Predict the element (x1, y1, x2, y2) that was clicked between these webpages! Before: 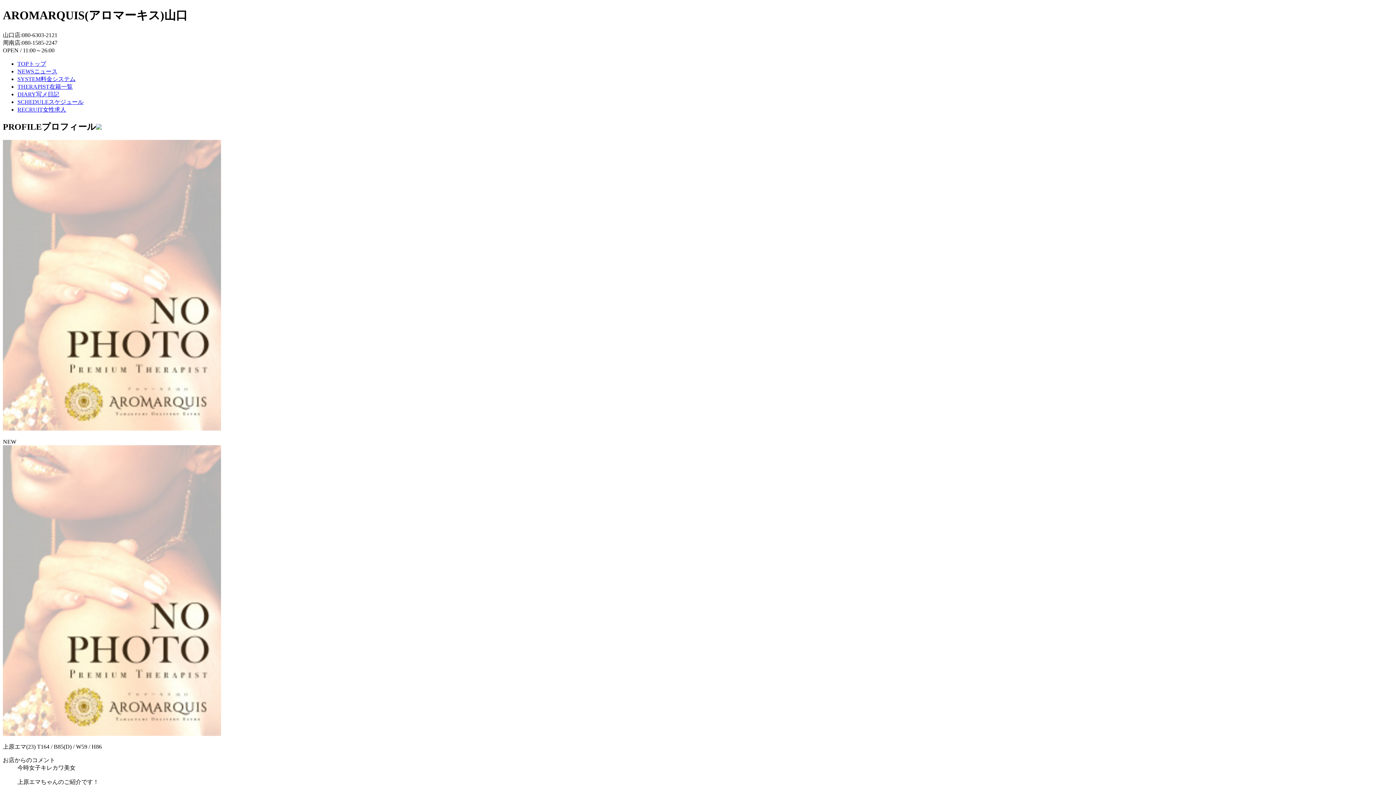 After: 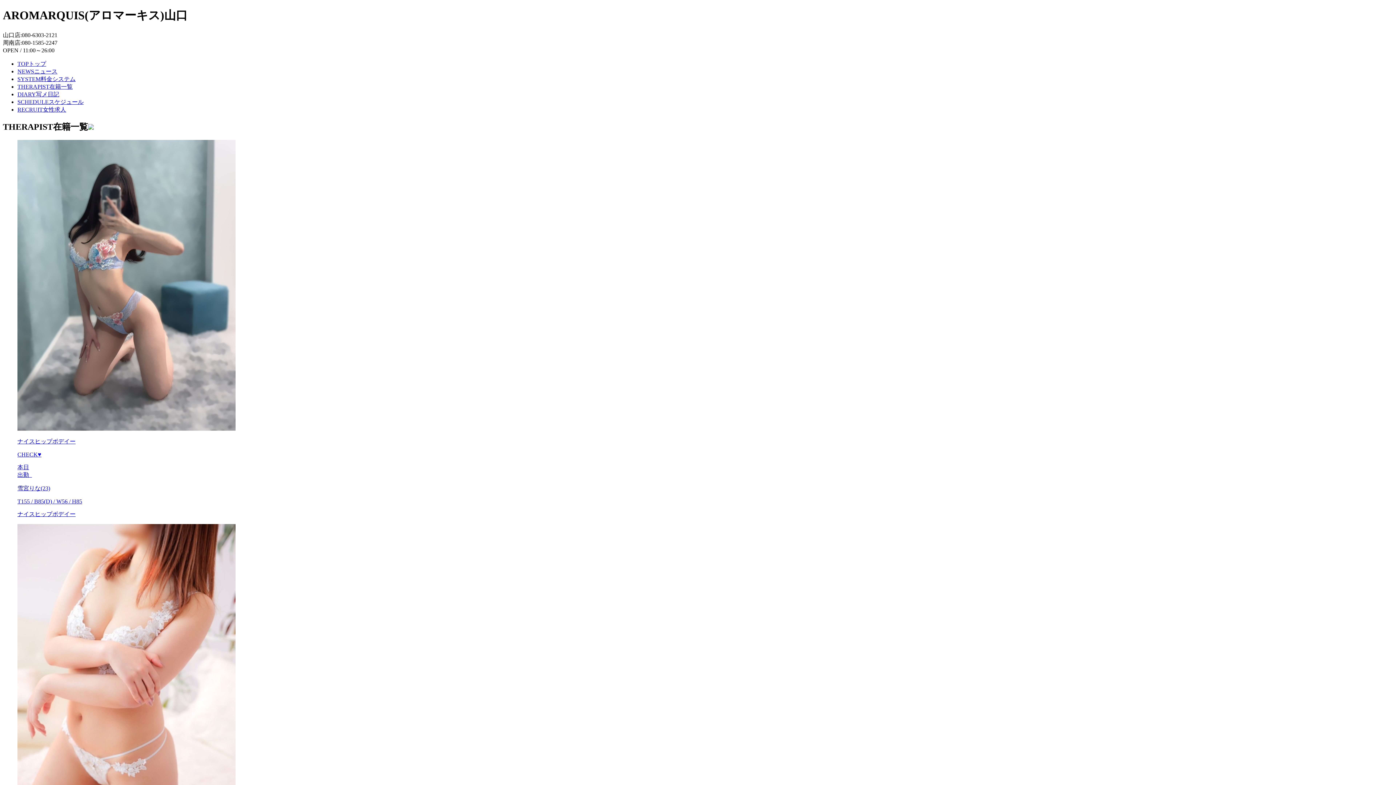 Action: label: THERAPIST在籍一覧 bbox: (17, 83, 72, 89)